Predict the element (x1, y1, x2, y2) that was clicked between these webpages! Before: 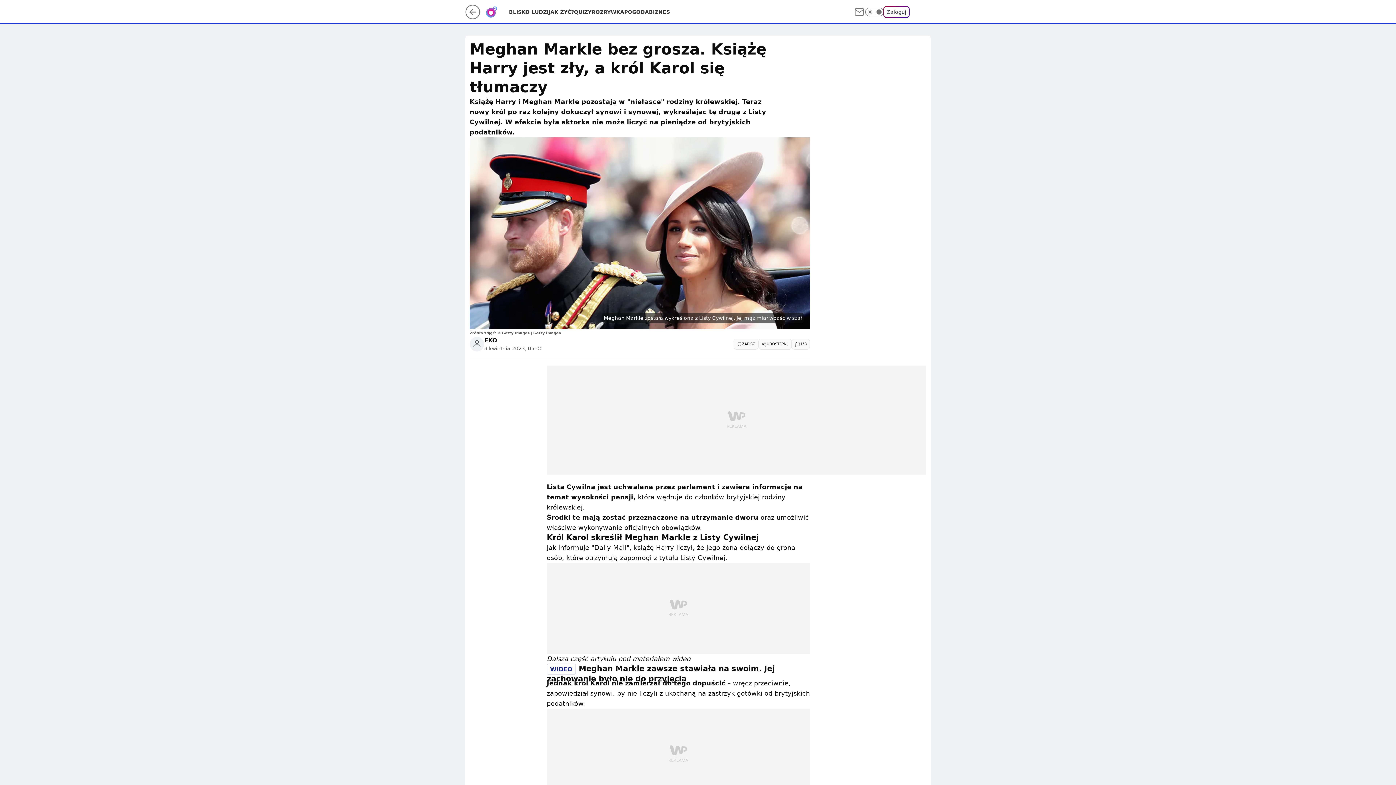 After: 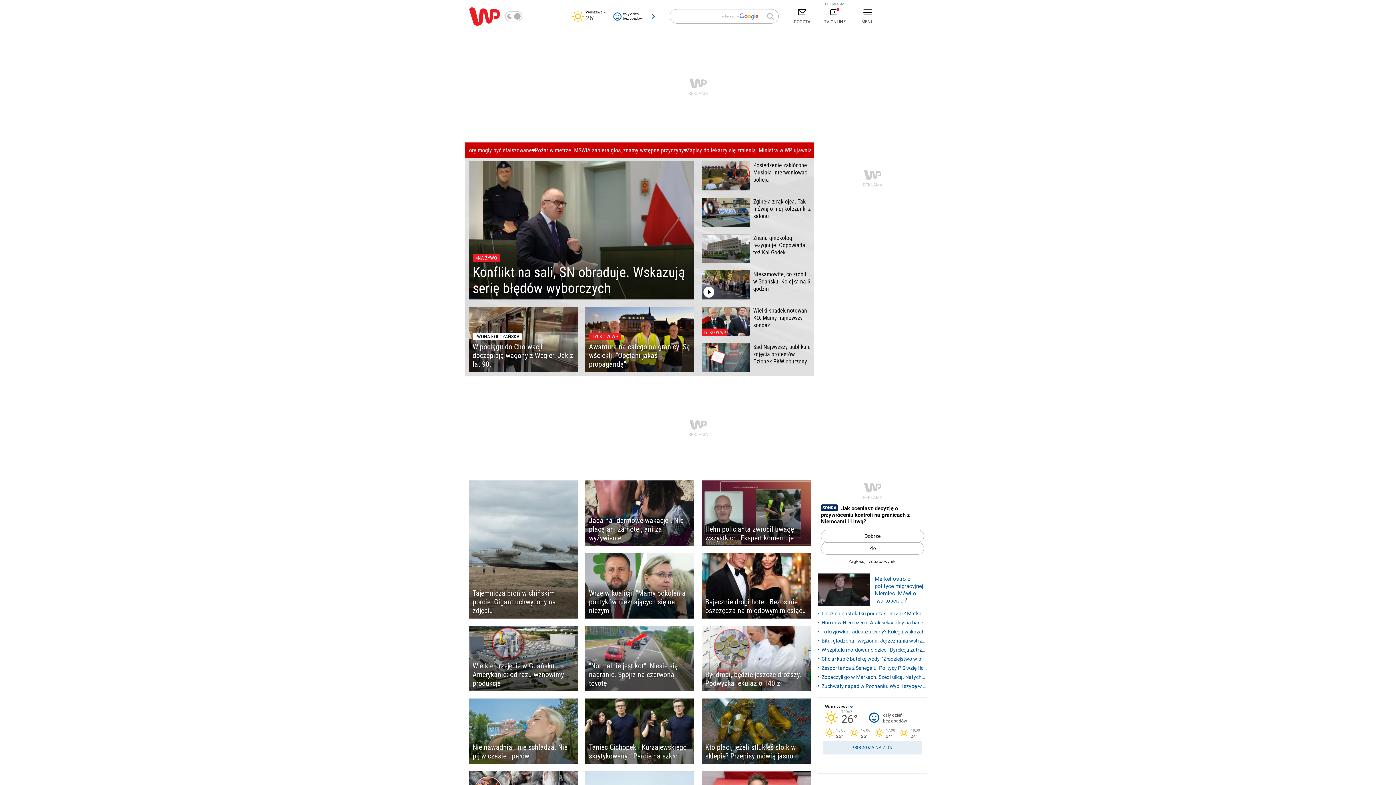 Action: bbox: (465, 13, 480, 20)